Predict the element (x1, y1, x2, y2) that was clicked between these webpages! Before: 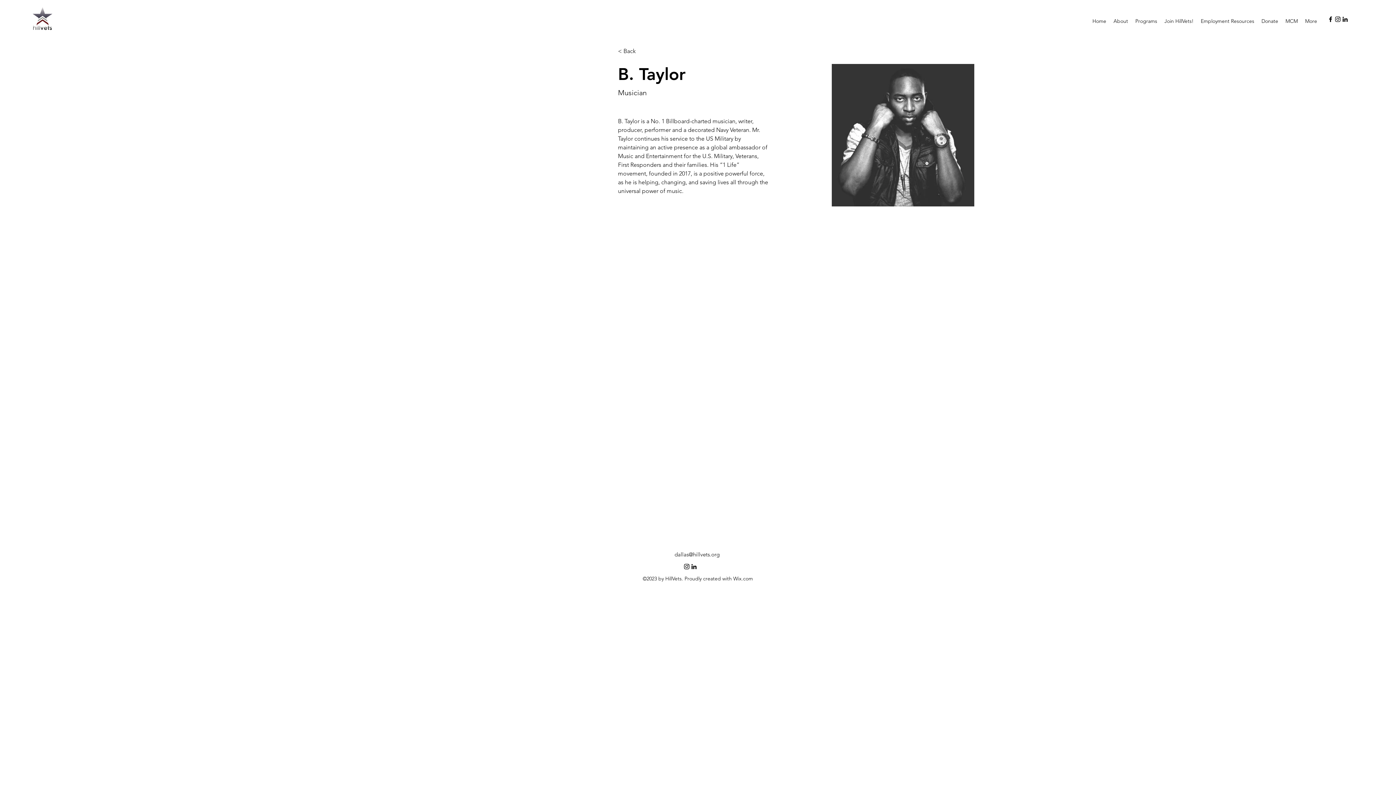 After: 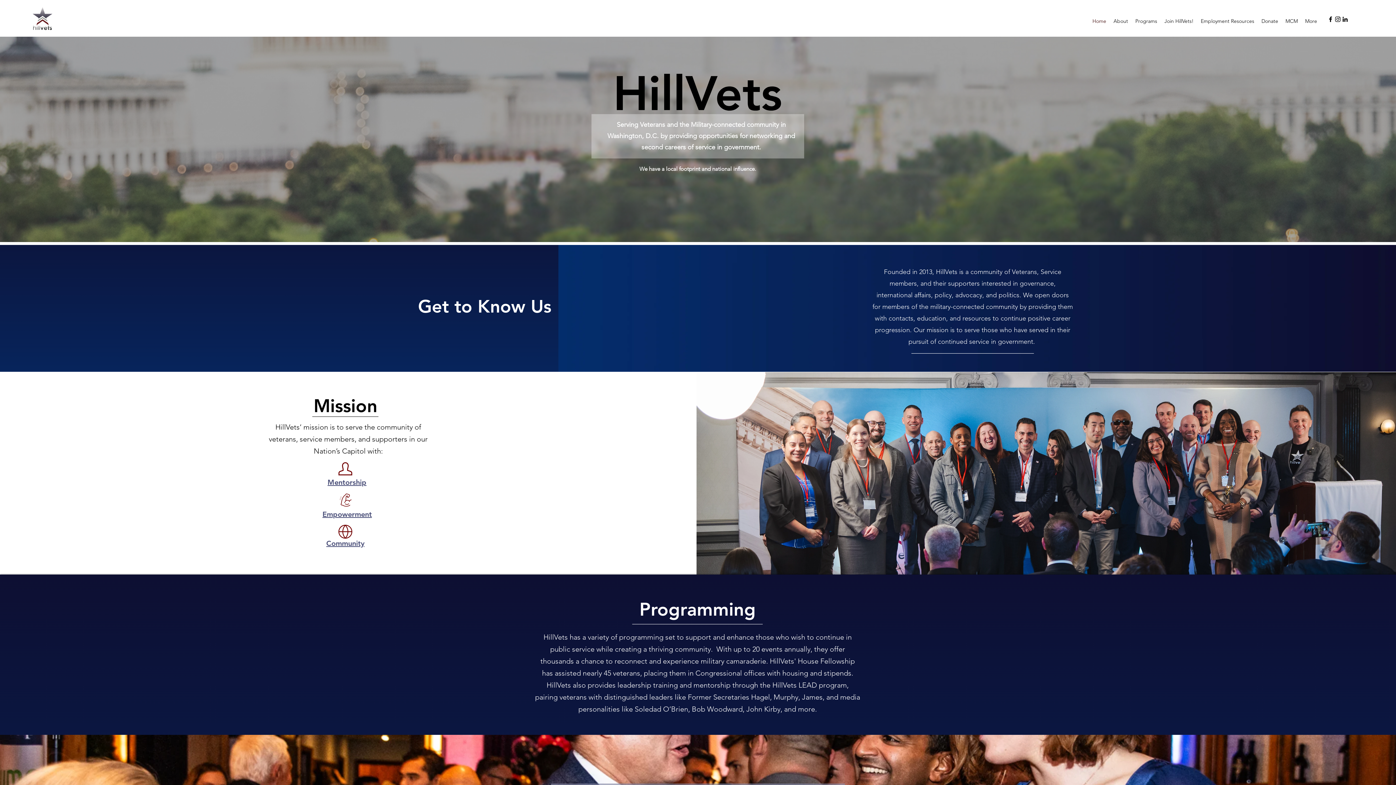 Action: bbox: (25, 4, 58, 33)